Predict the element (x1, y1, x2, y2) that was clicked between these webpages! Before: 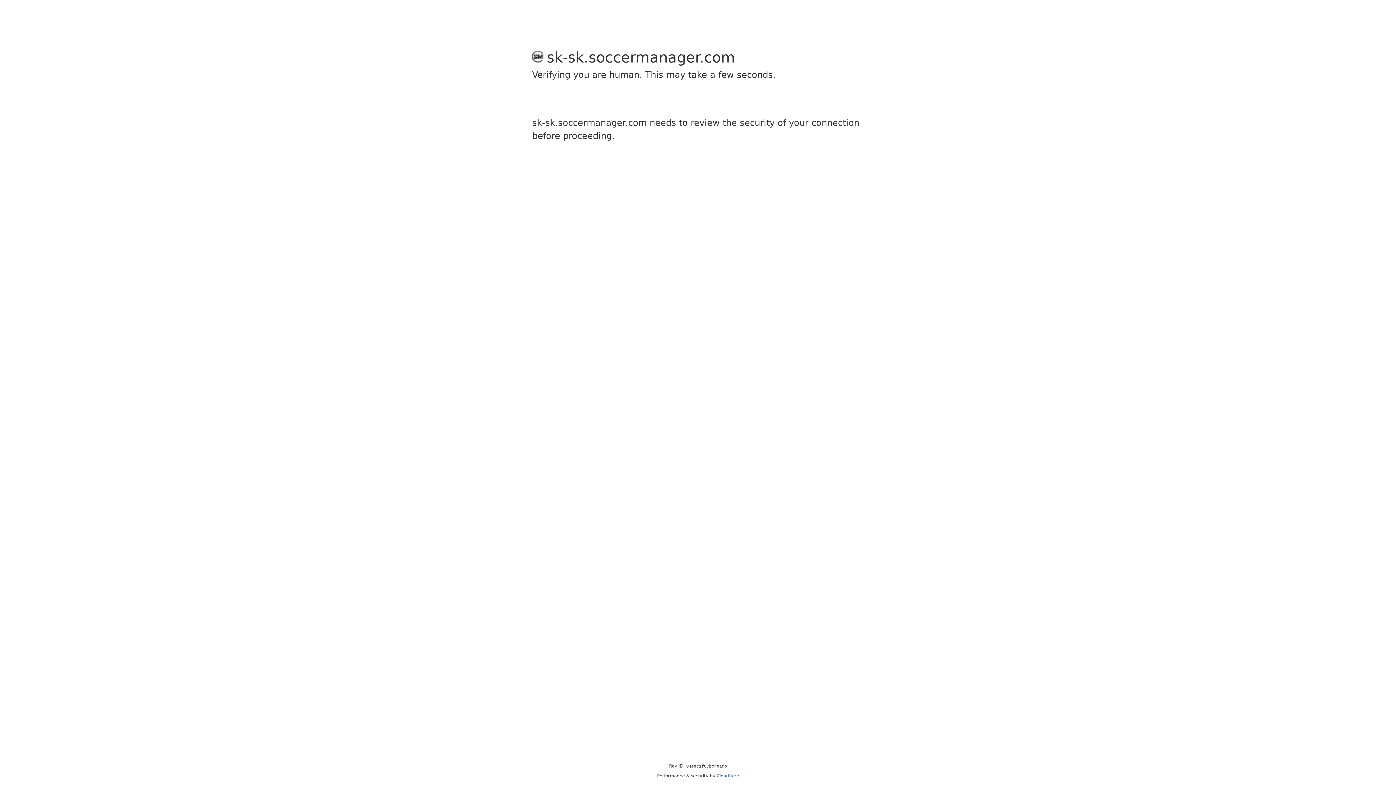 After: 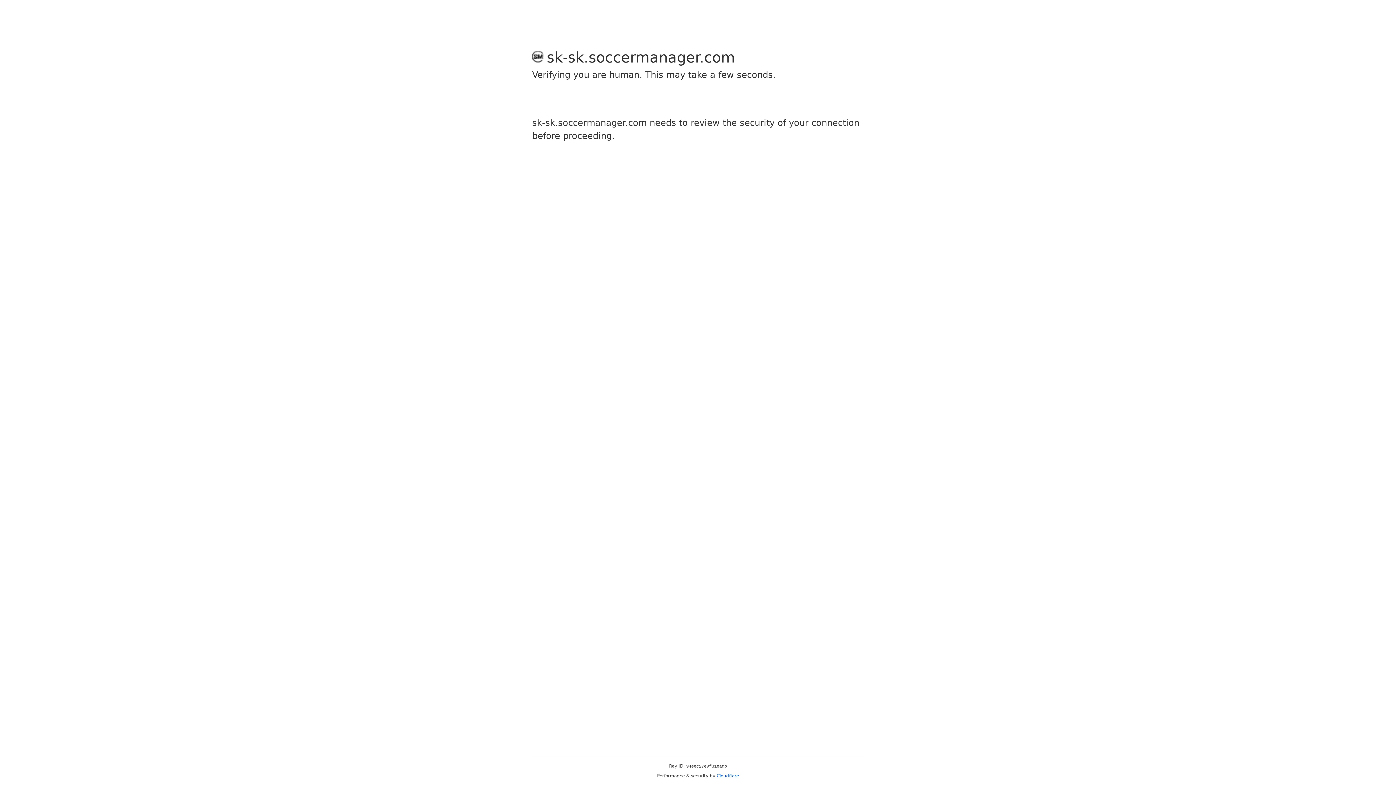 Action: bbox: (716, 773, 739, 778) label: Cloudflare